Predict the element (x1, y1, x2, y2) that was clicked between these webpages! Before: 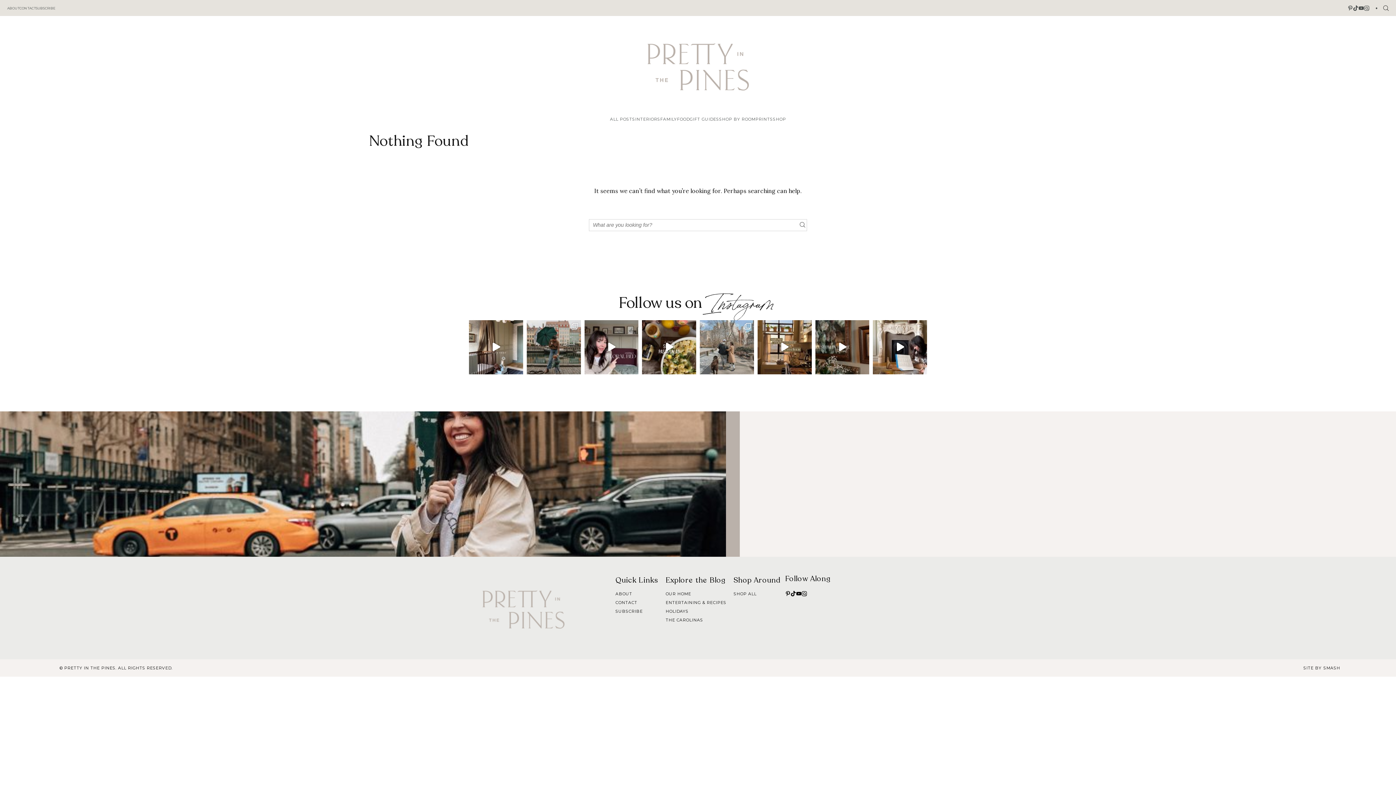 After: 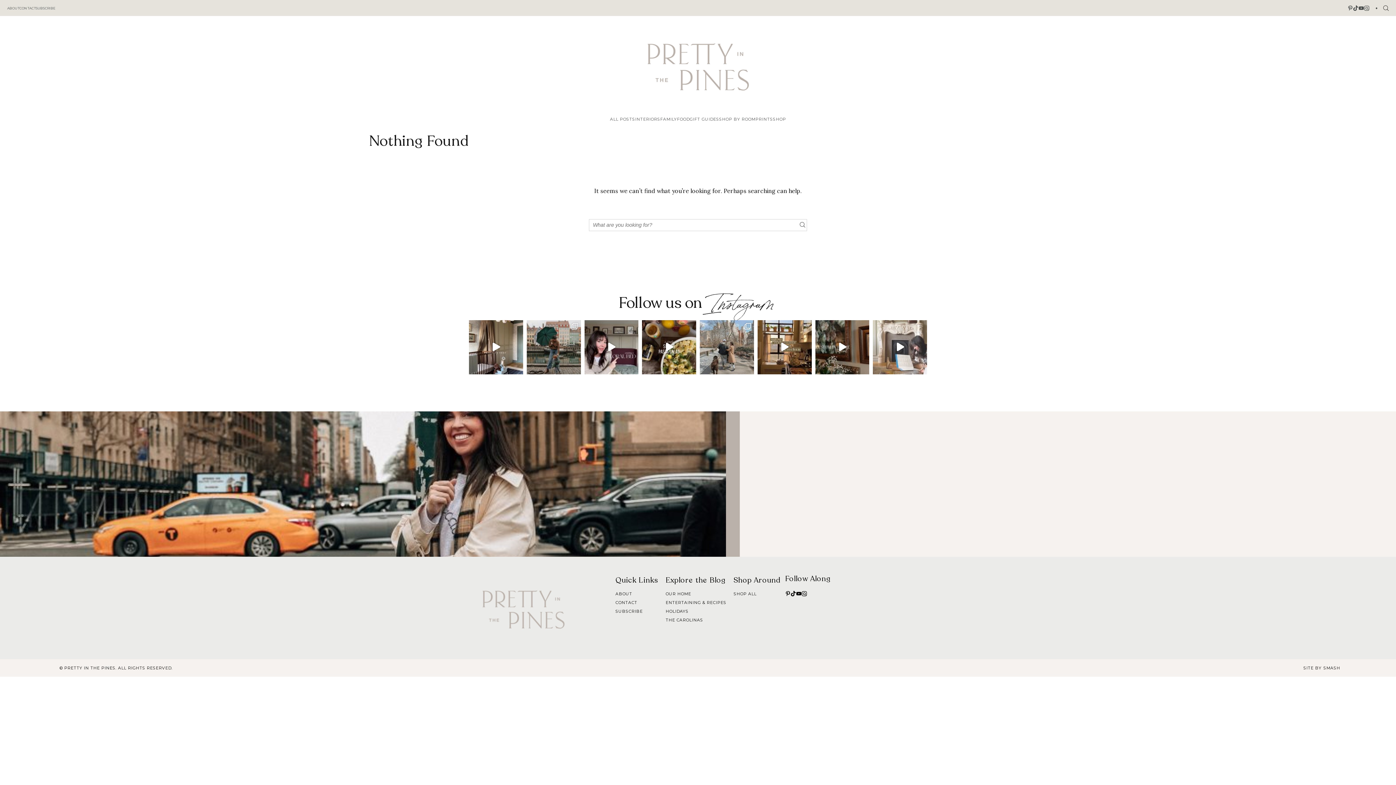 Action: bbox: (873, 320, 927, 374) label: Music in every room We’ve been making